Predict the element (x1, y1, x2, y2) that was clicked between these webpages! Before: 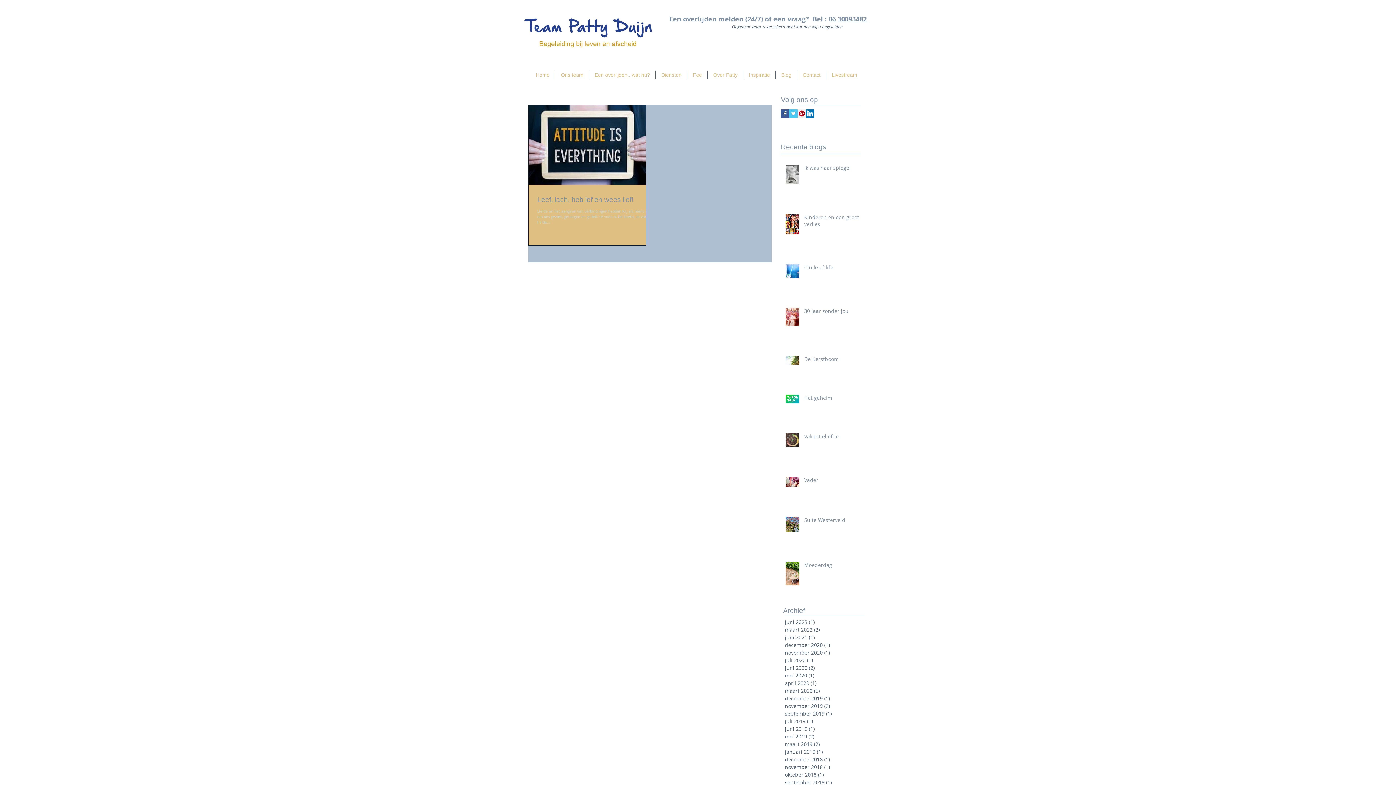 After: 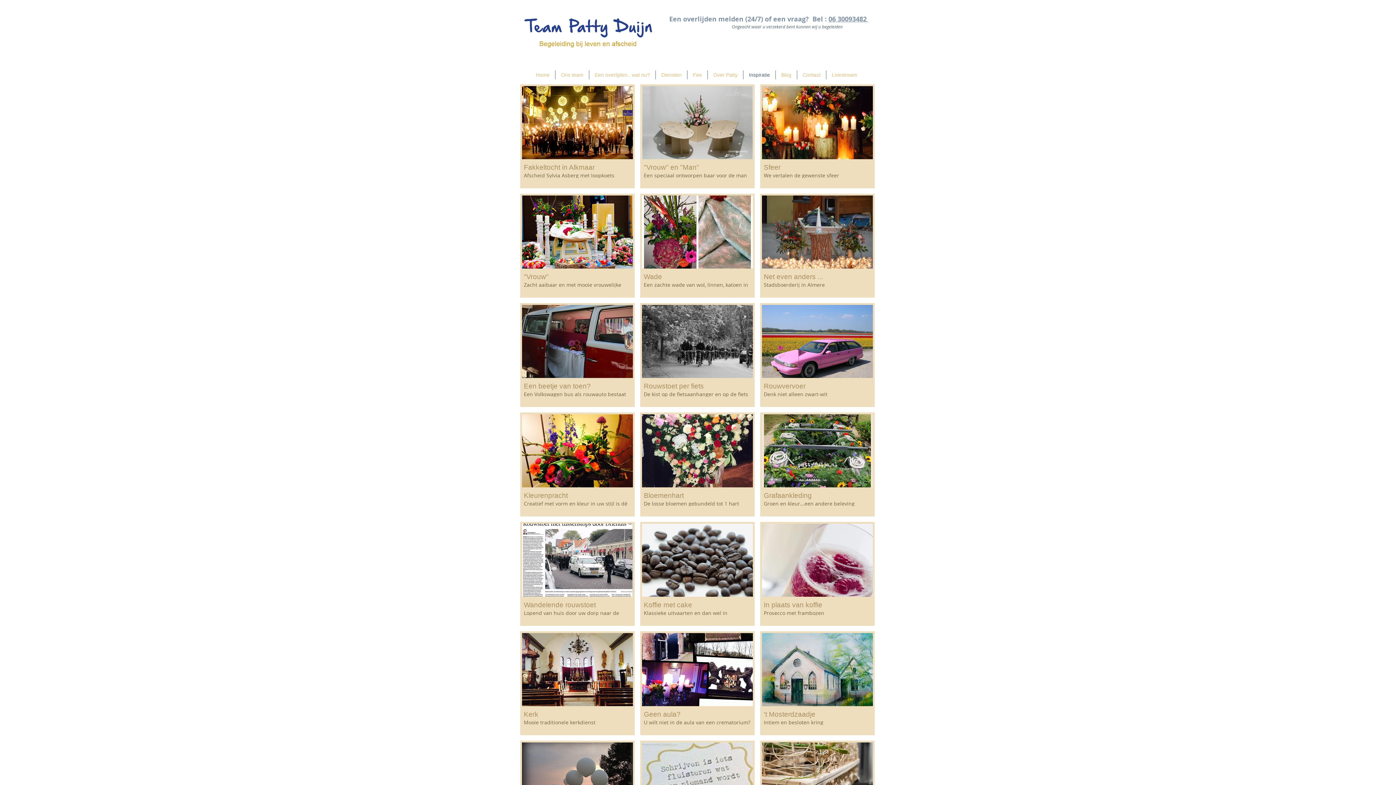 Action: label: Inspiratie bbox: (743, 70, 775, 79)